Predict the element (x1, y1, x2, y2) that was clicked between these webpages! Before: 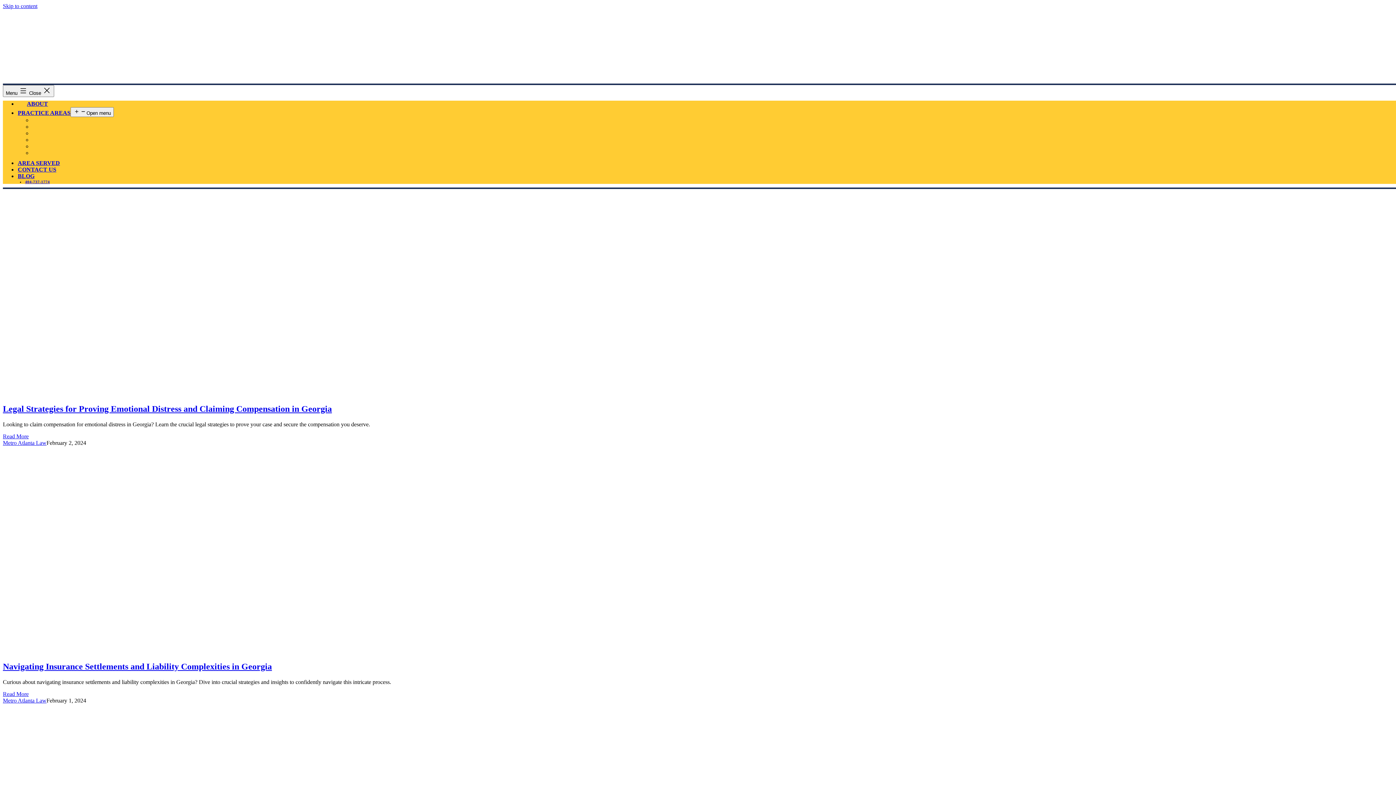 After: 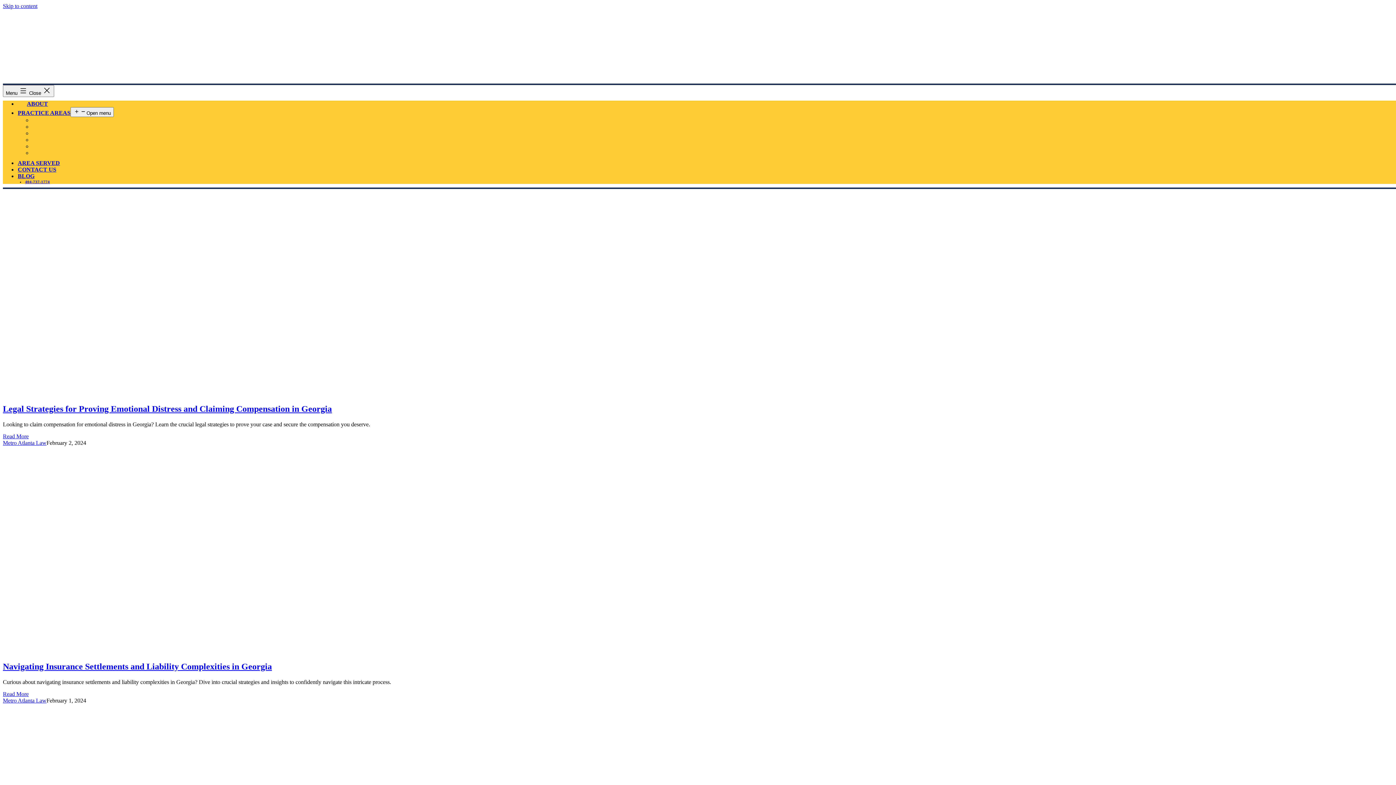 Action: bbox: (17, 160, 60, 166) label: AREA SERVED